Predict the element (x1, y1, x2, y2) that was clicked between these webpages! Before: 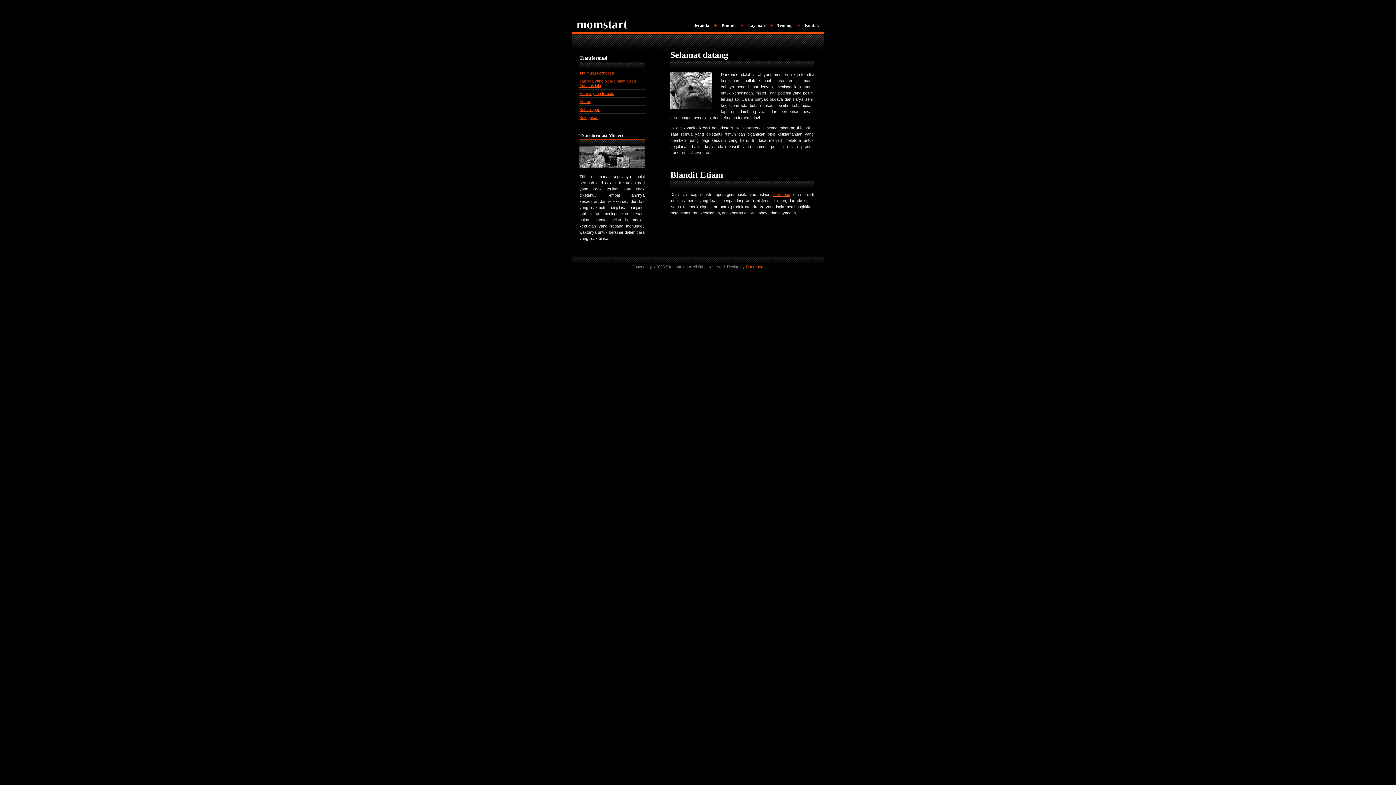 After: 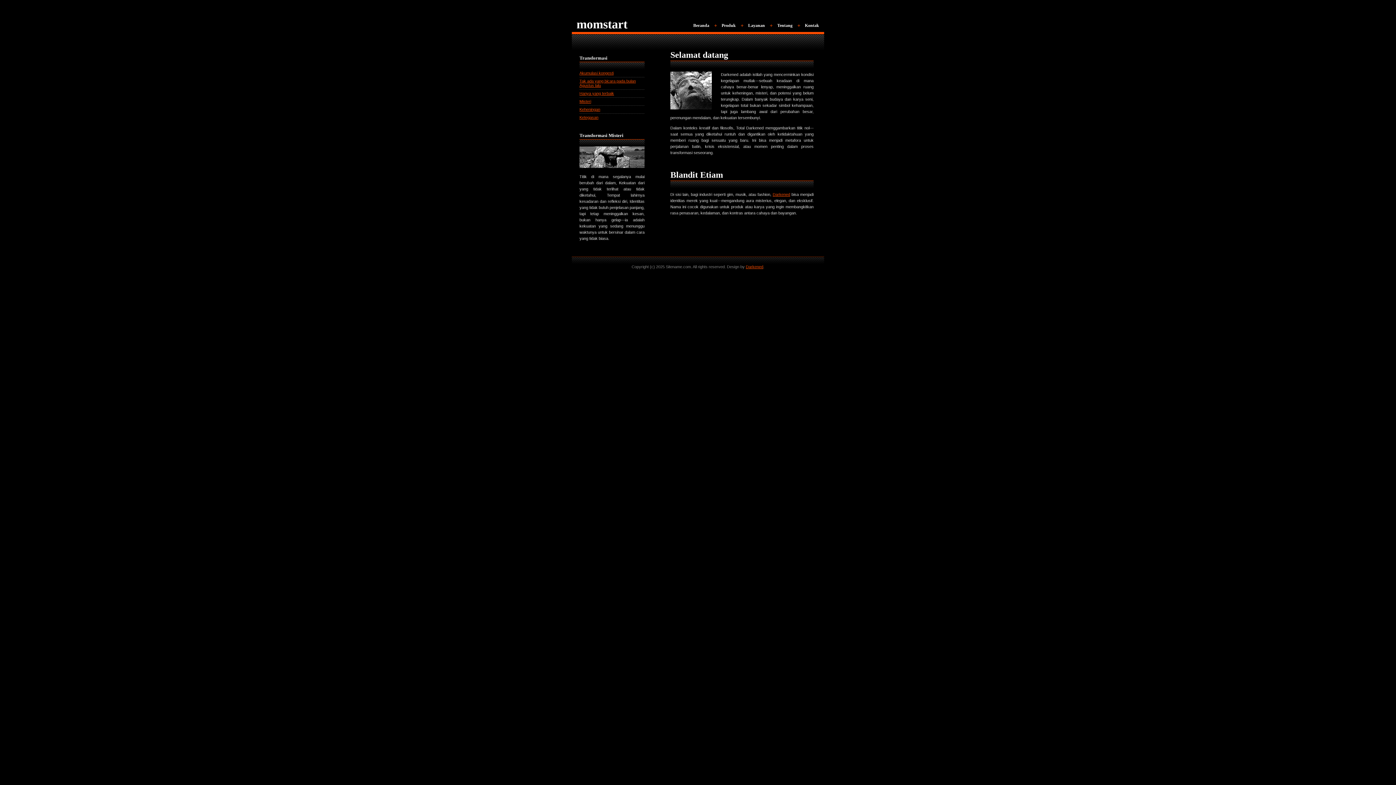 Action: label: Keheningan bbox: (579, 107, 600, 111)